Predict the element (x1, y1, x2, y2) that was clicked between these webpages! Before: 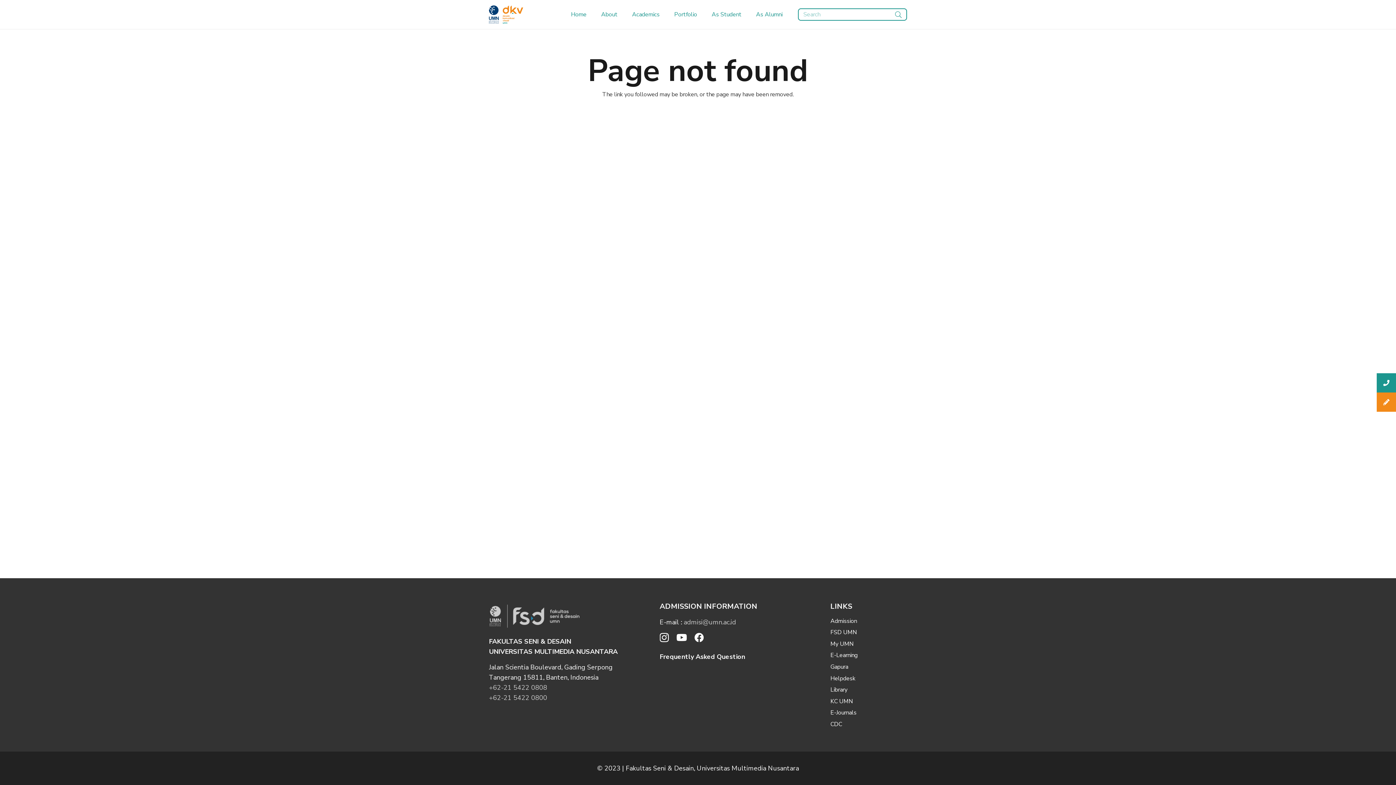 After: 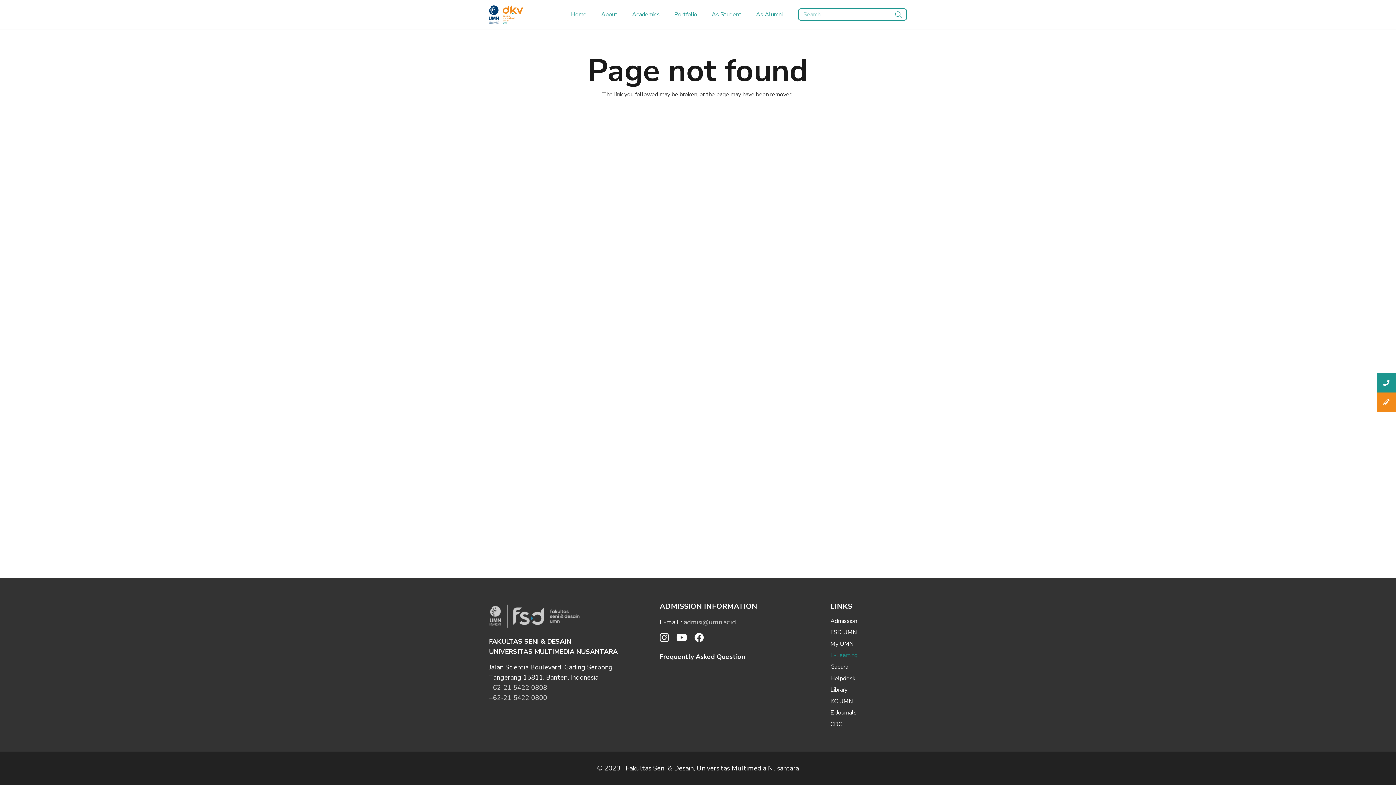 Action: bbox: (830, 651, 857, 659) label: E-Learning